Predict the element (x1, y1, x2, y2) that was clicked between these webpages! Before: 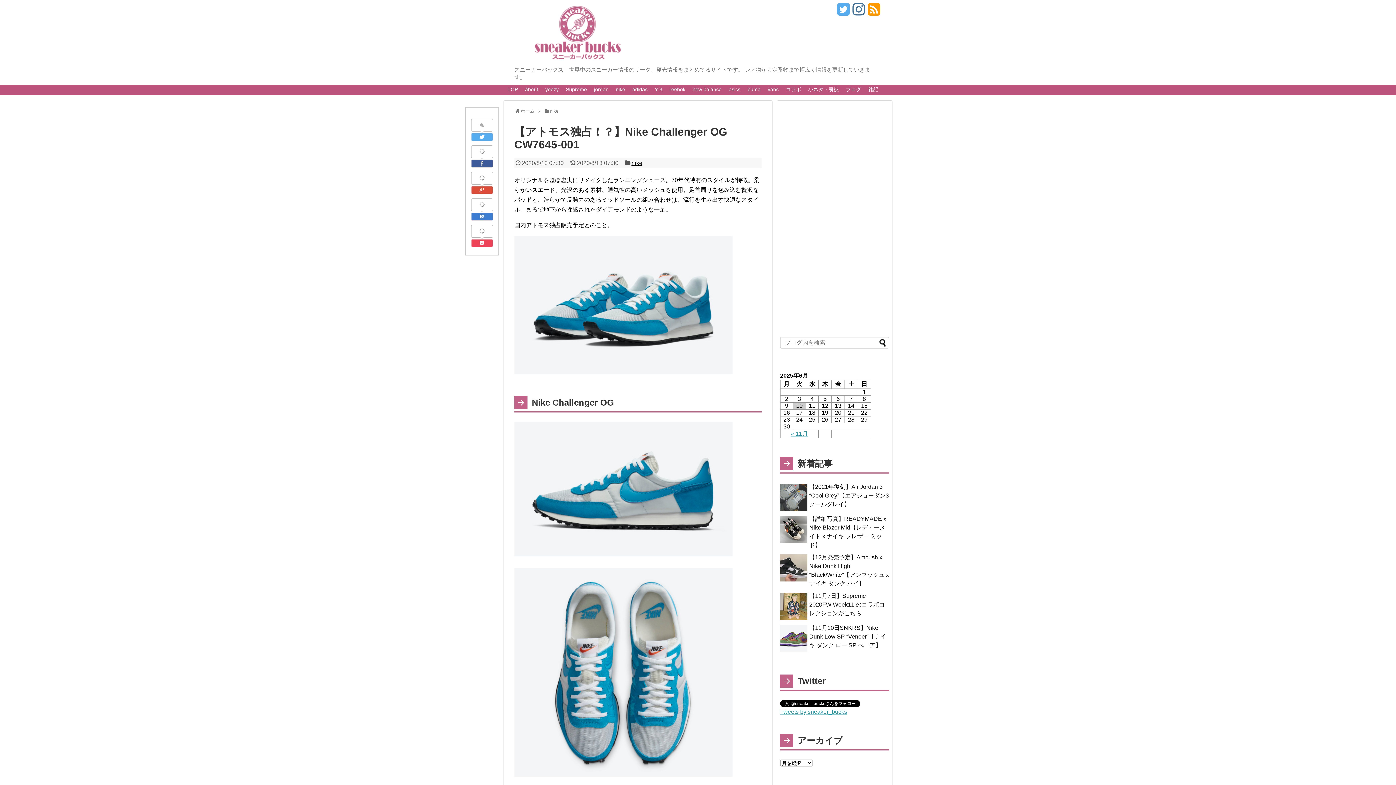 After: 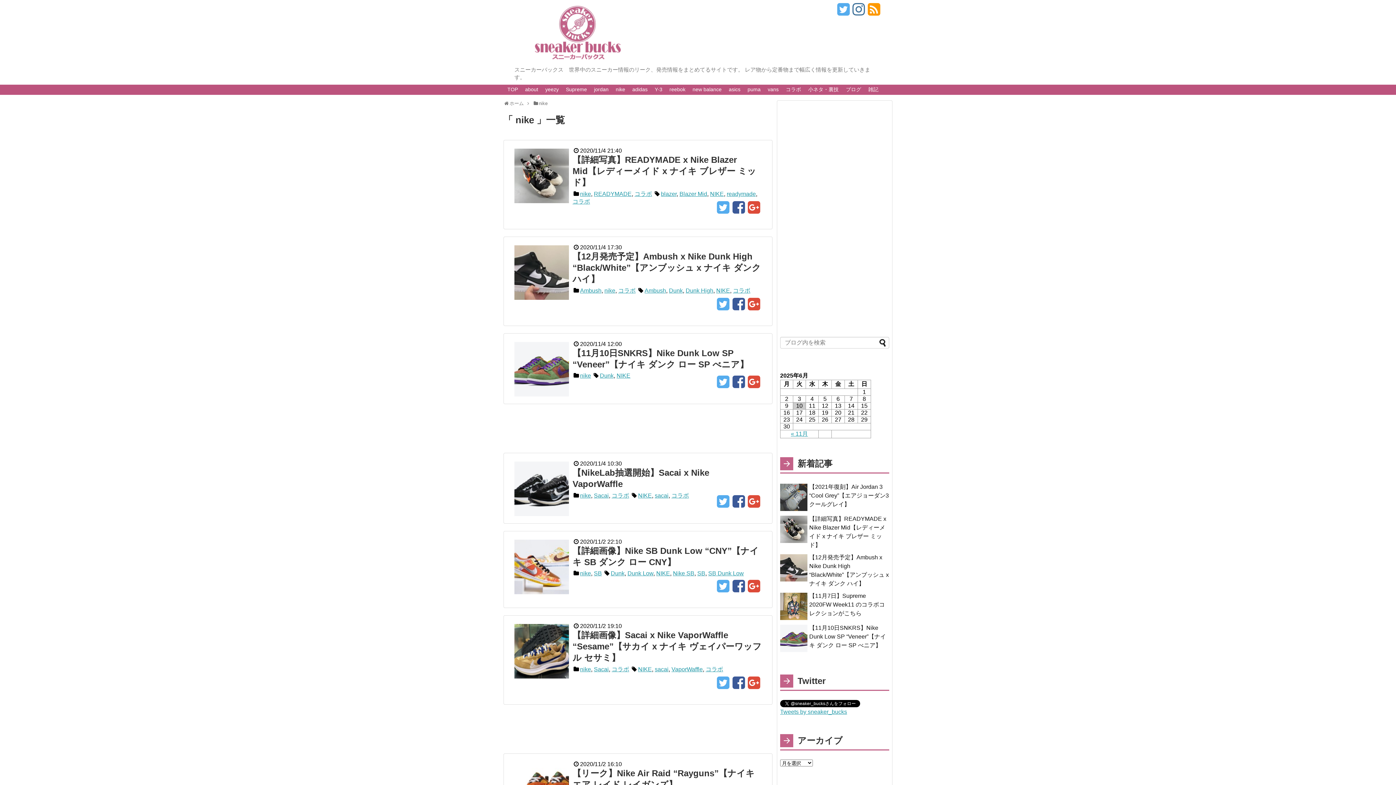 Action: bbox: (631, 160, 642, 166) label: nike